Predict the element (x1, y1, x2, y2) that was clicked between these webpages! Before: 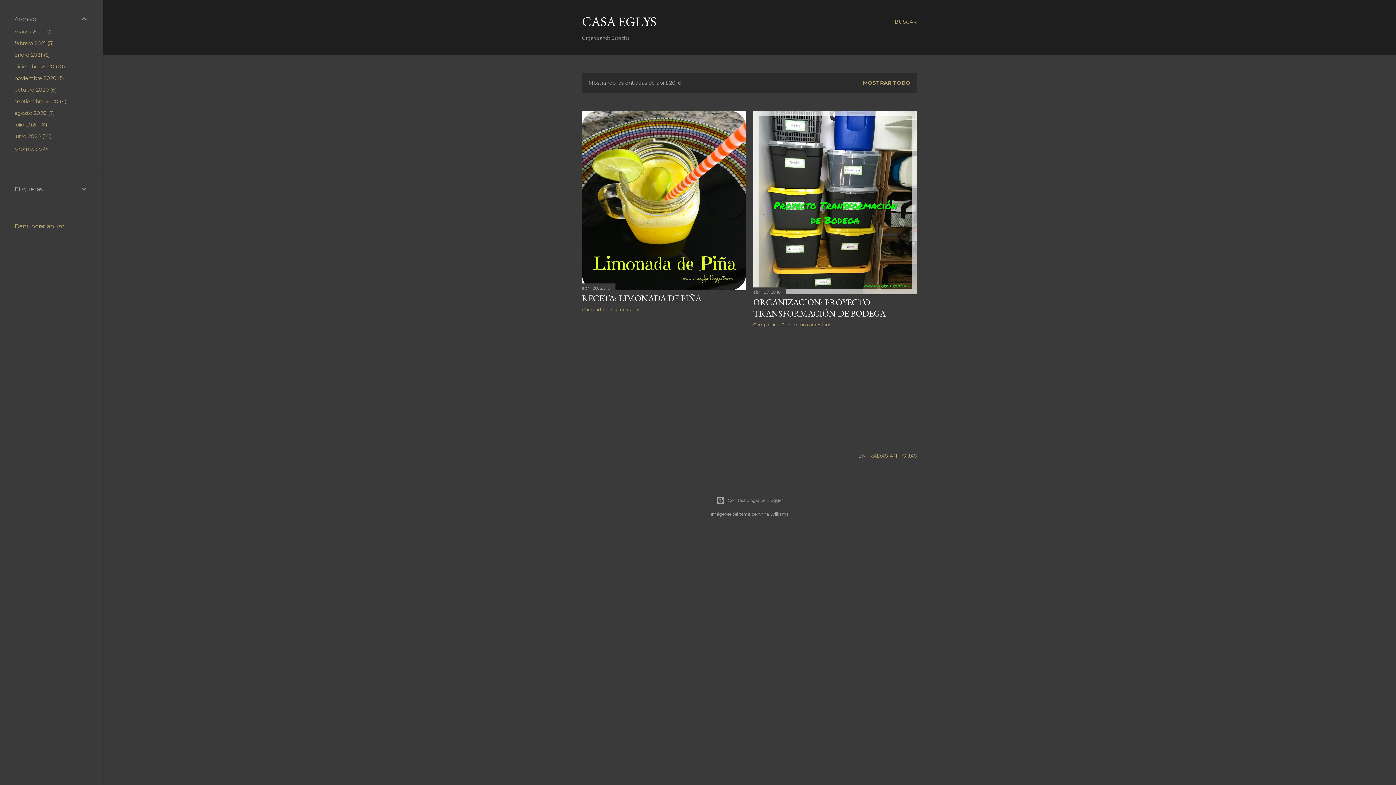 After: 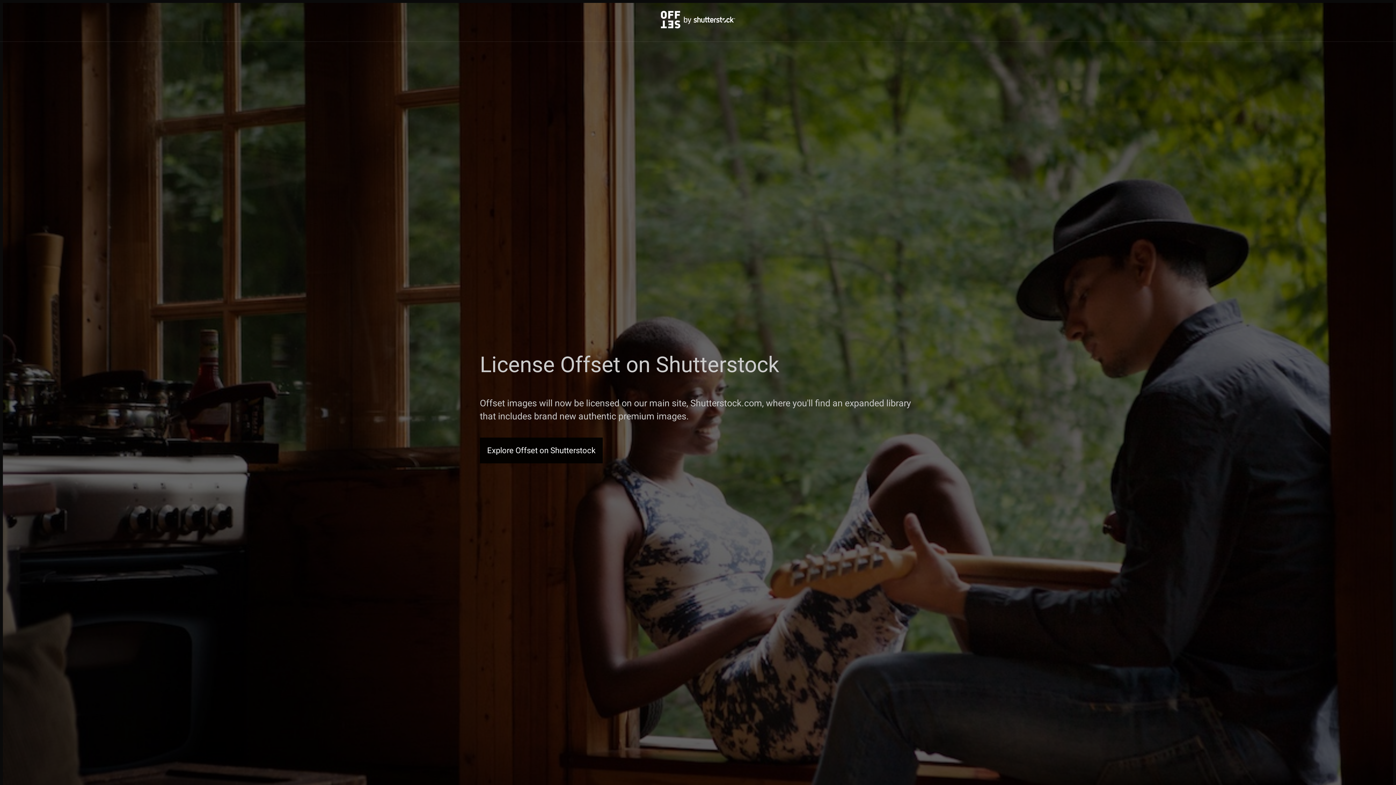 Action: label: Anna Williams bbox: (757, 511, 788, 517)